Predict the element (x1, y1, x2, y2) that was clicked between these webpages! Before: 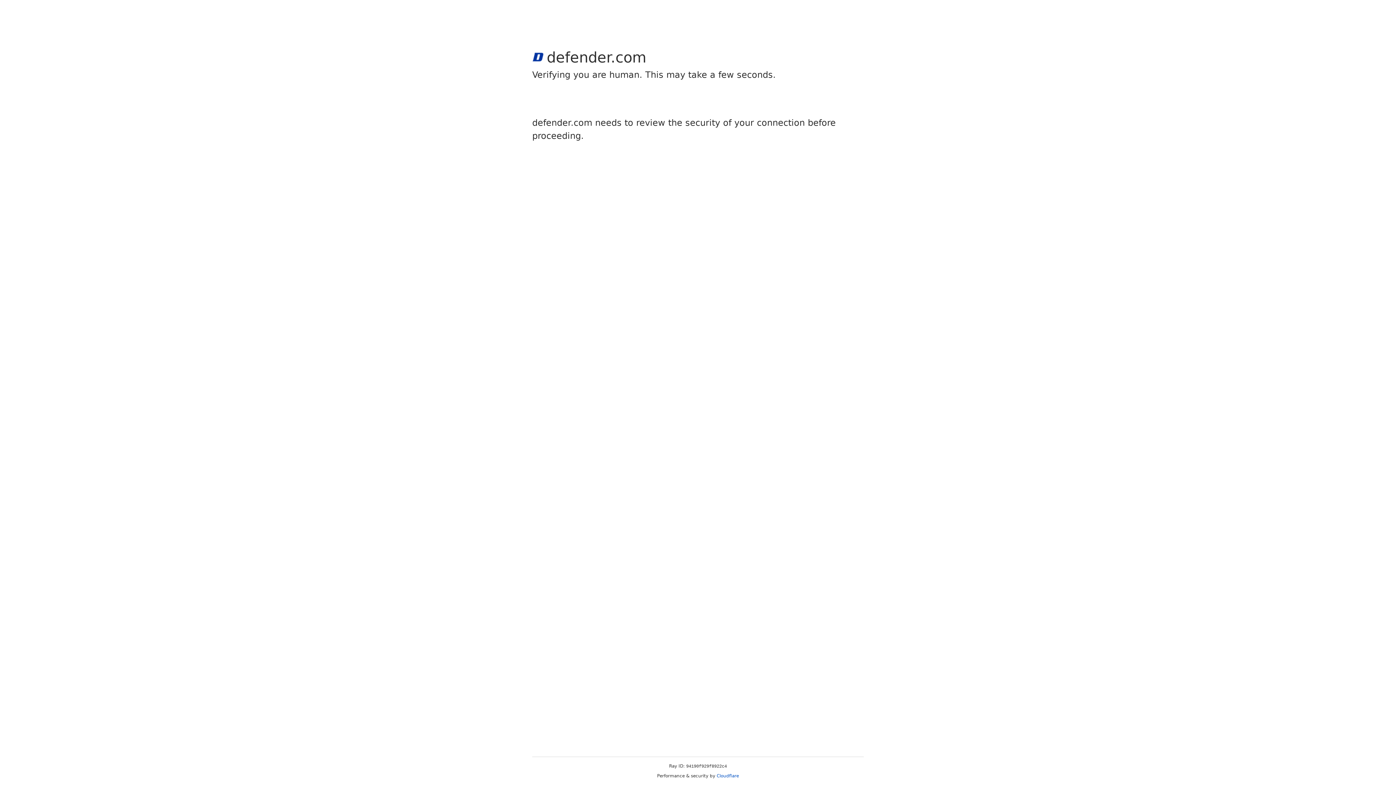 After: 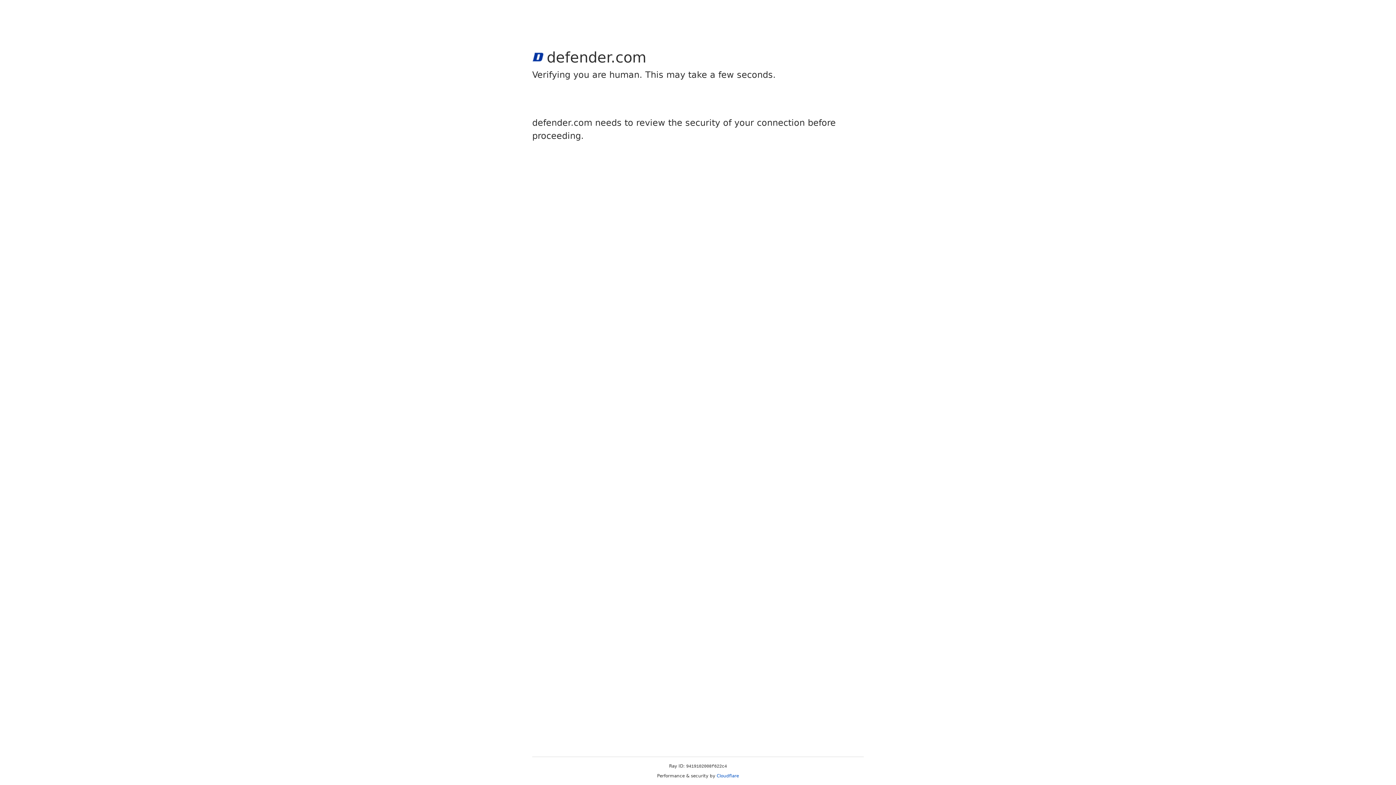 Action: label: Cloudflare bbox: (716, 773, 739, 778)